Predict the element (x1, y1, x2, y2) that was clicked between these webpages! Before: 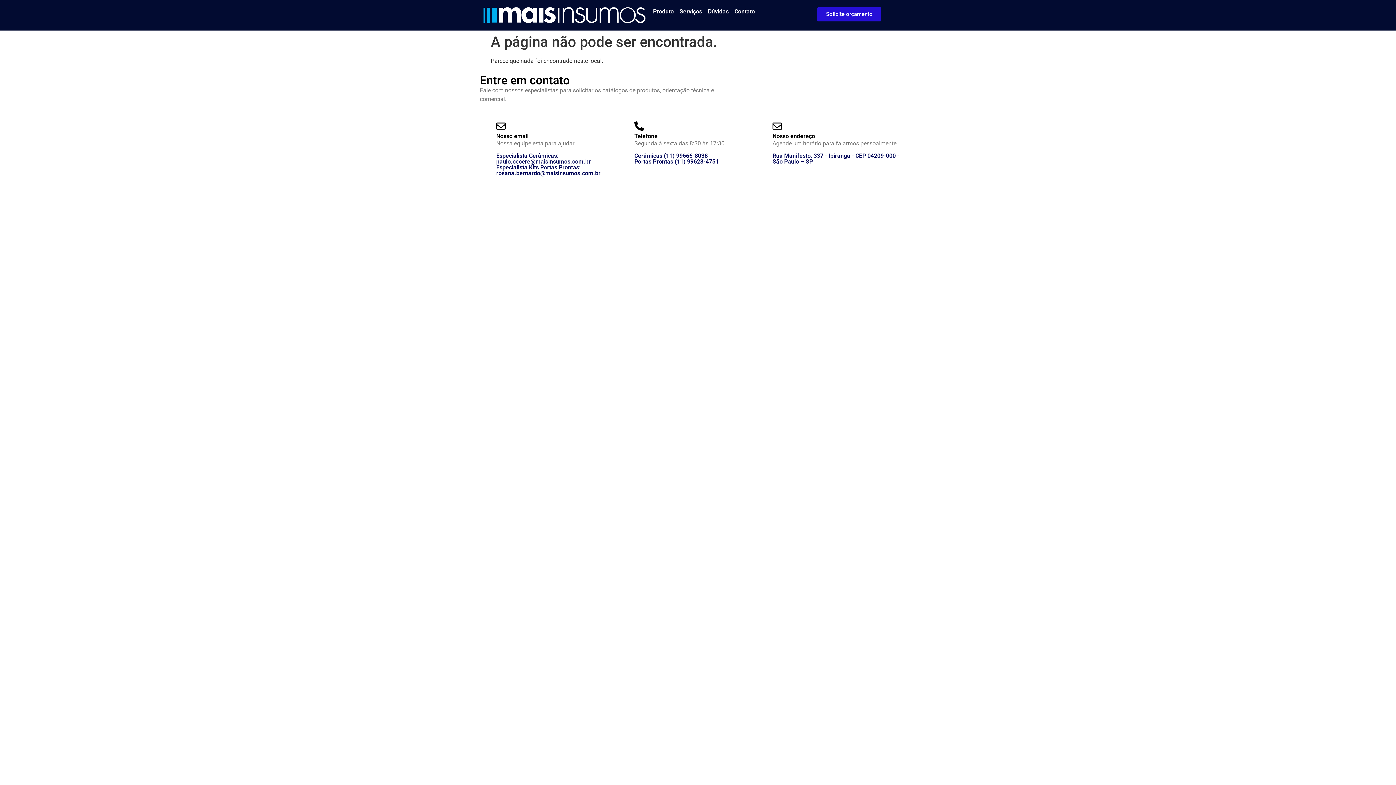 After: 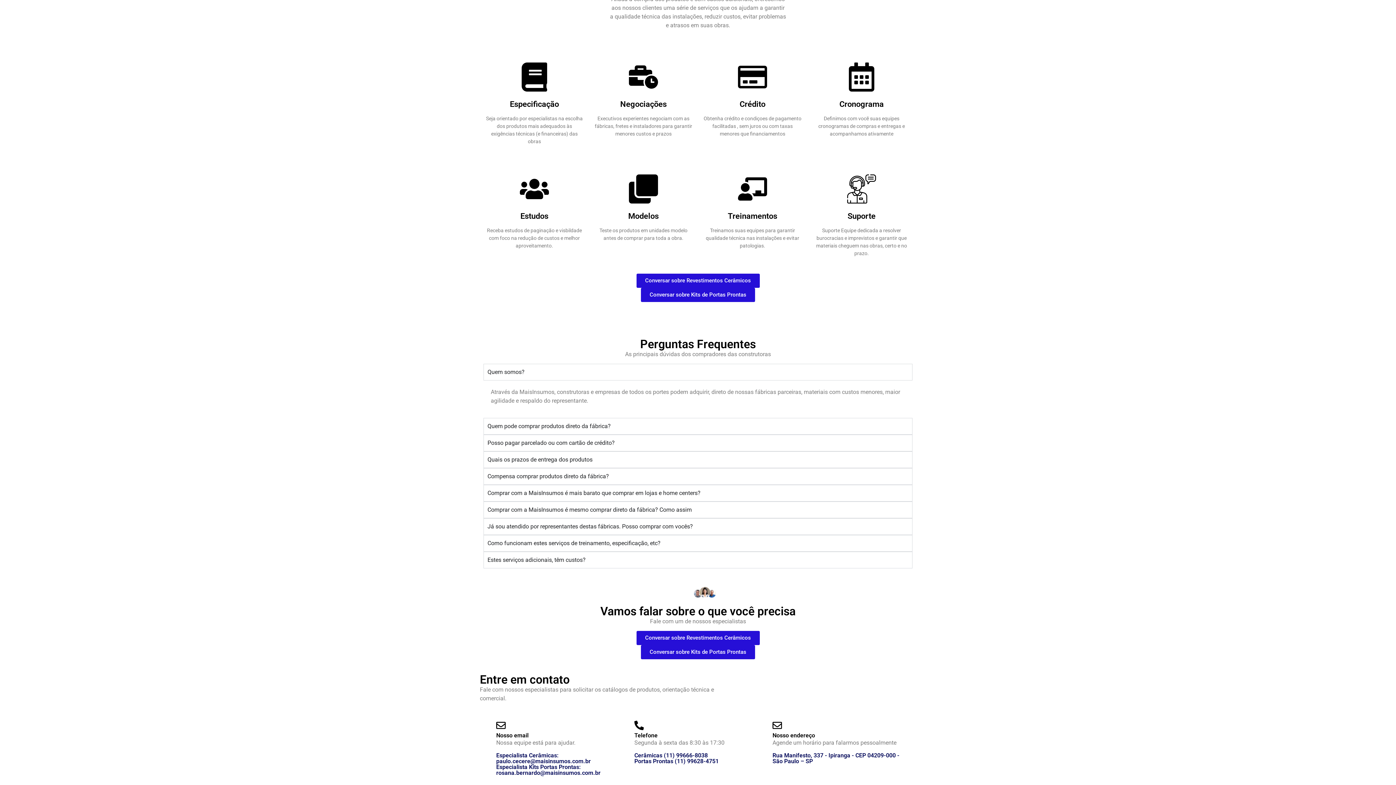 Action: bbox: (734, 7, 755, 16) label: Contato